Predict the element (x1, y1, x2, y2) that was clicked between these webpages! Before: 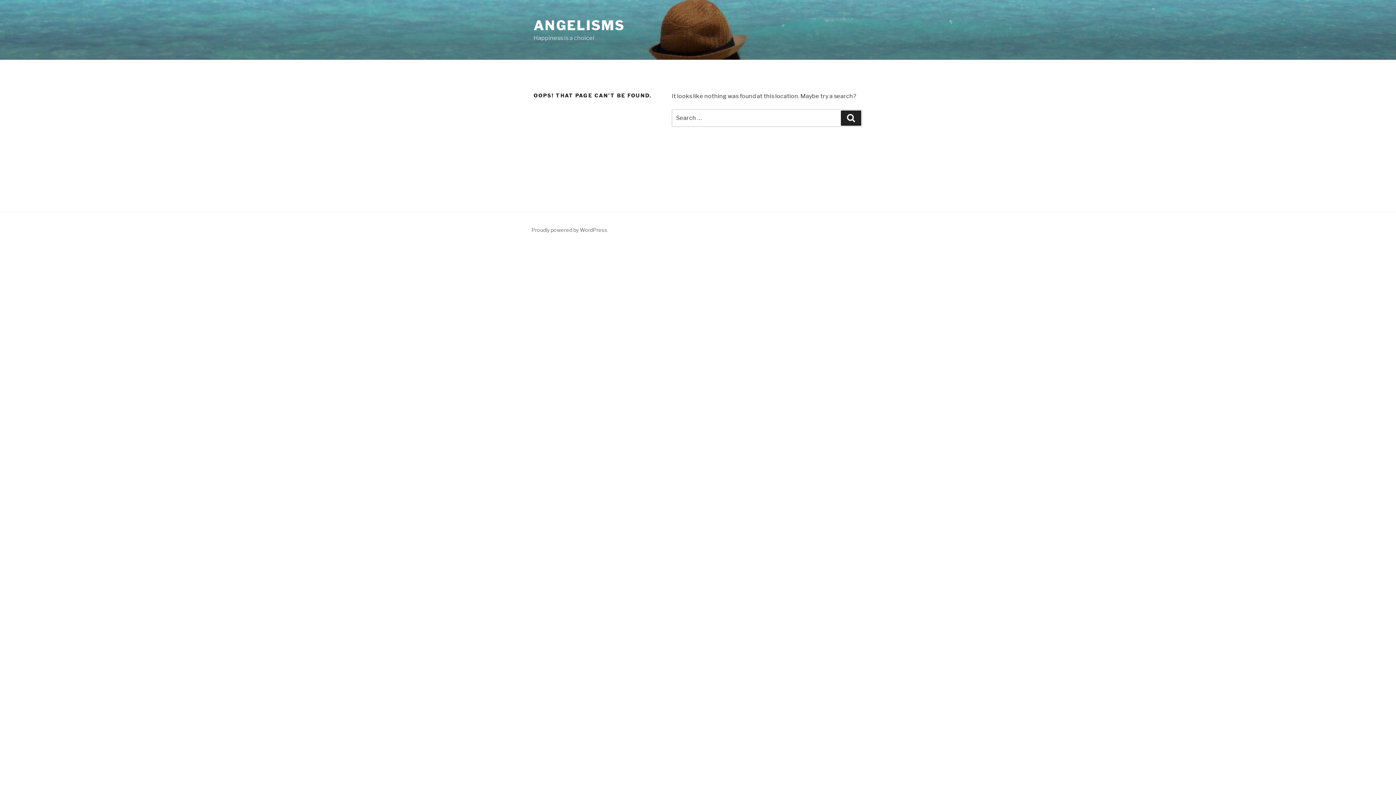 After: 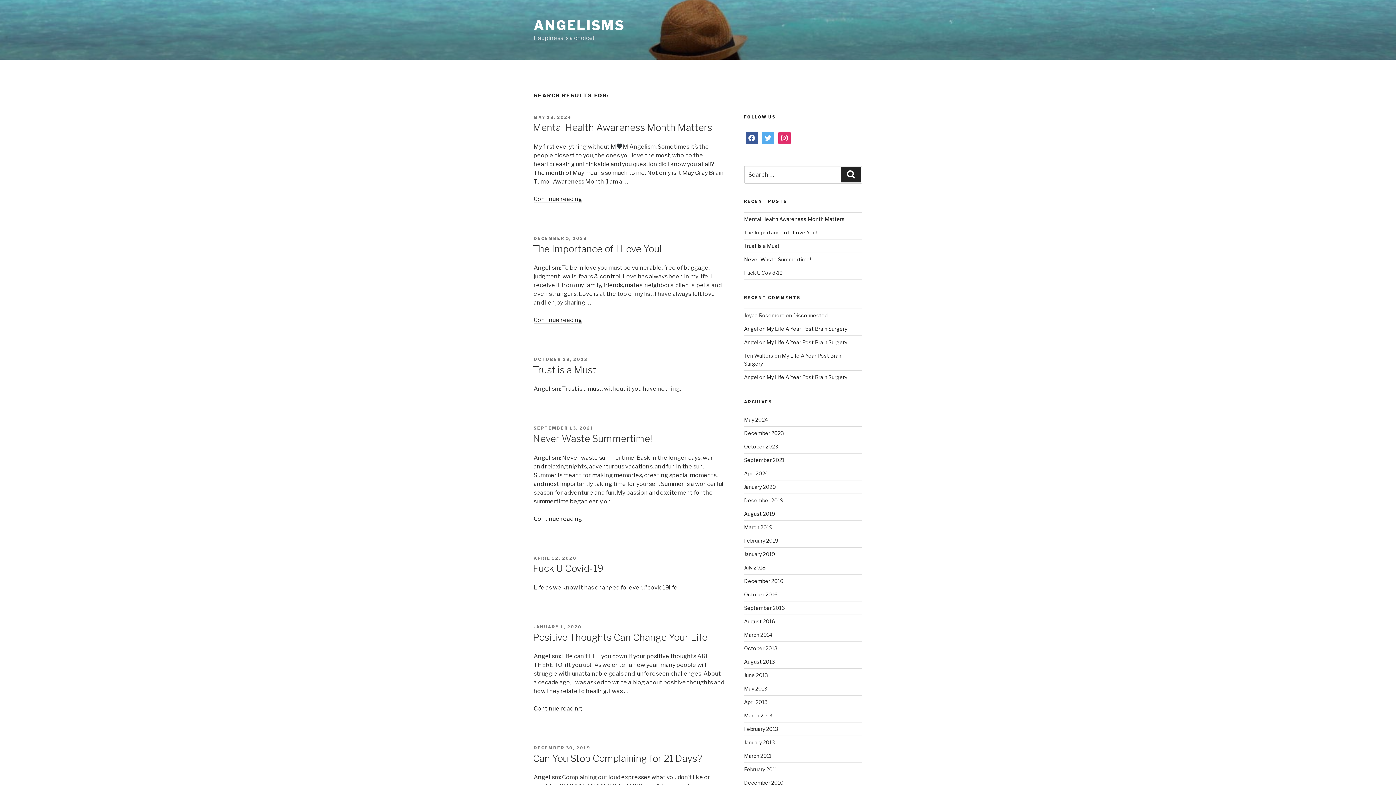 Action: bbox: (841, 110, 861, 125) label: Search